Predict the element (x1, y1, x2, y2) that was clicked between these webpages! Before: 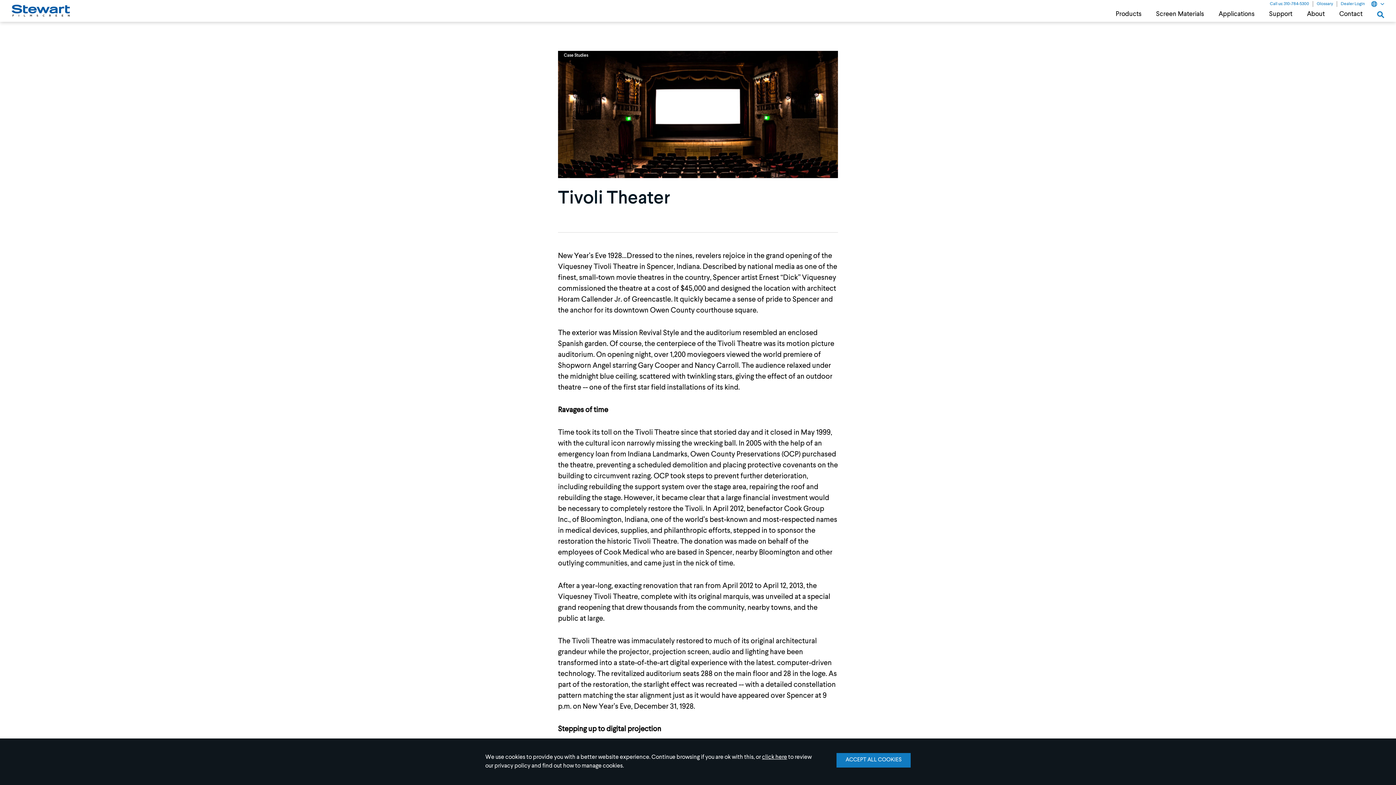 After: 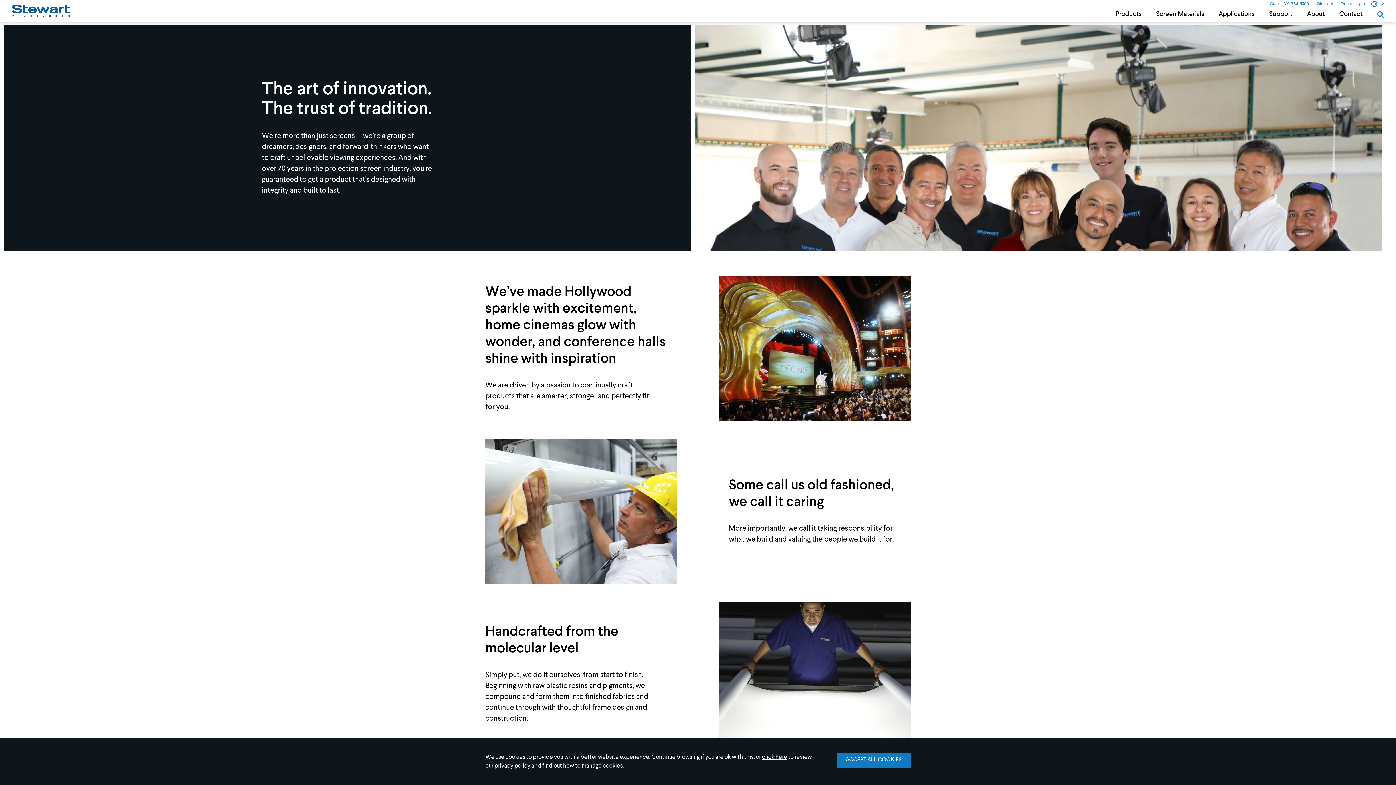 Action: bbox: (1300, 6, 1332, 21) label: About